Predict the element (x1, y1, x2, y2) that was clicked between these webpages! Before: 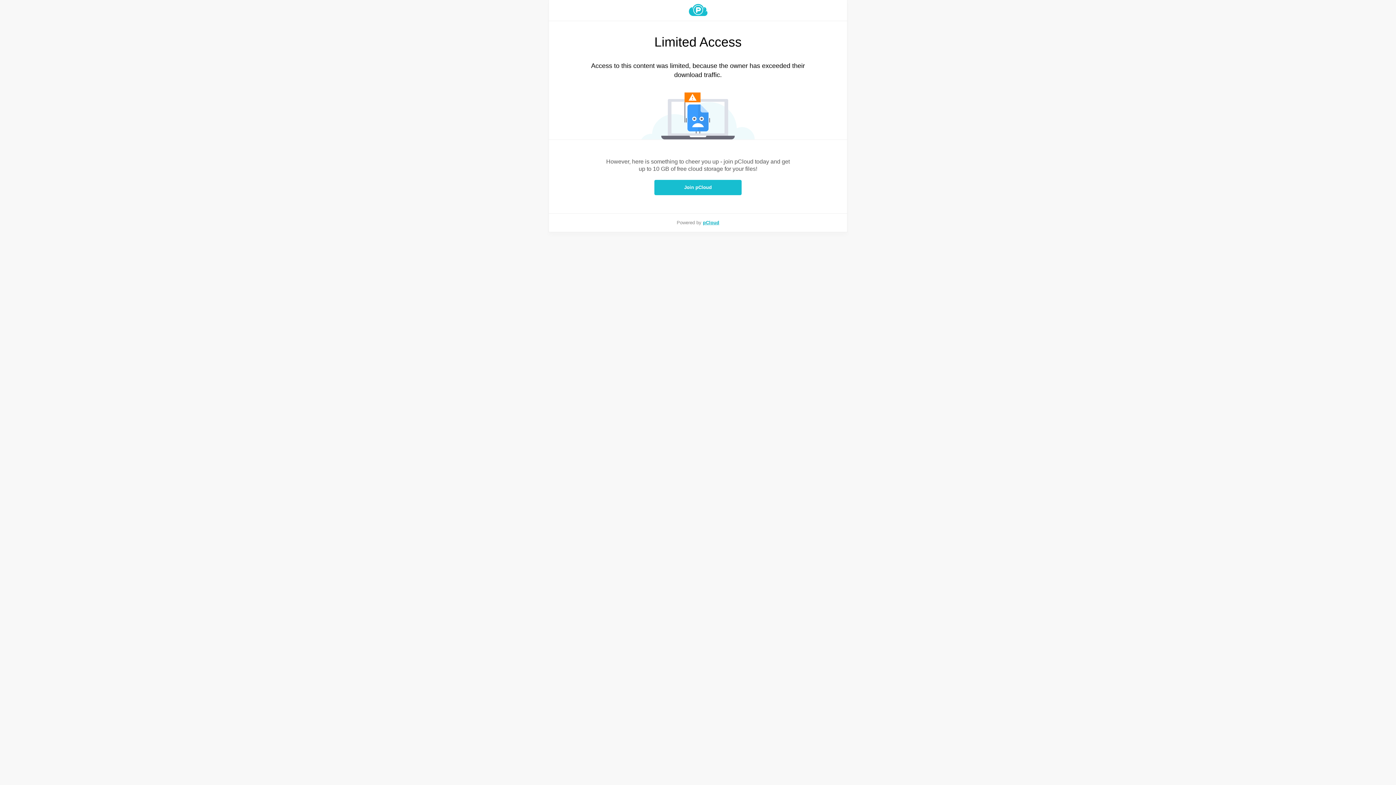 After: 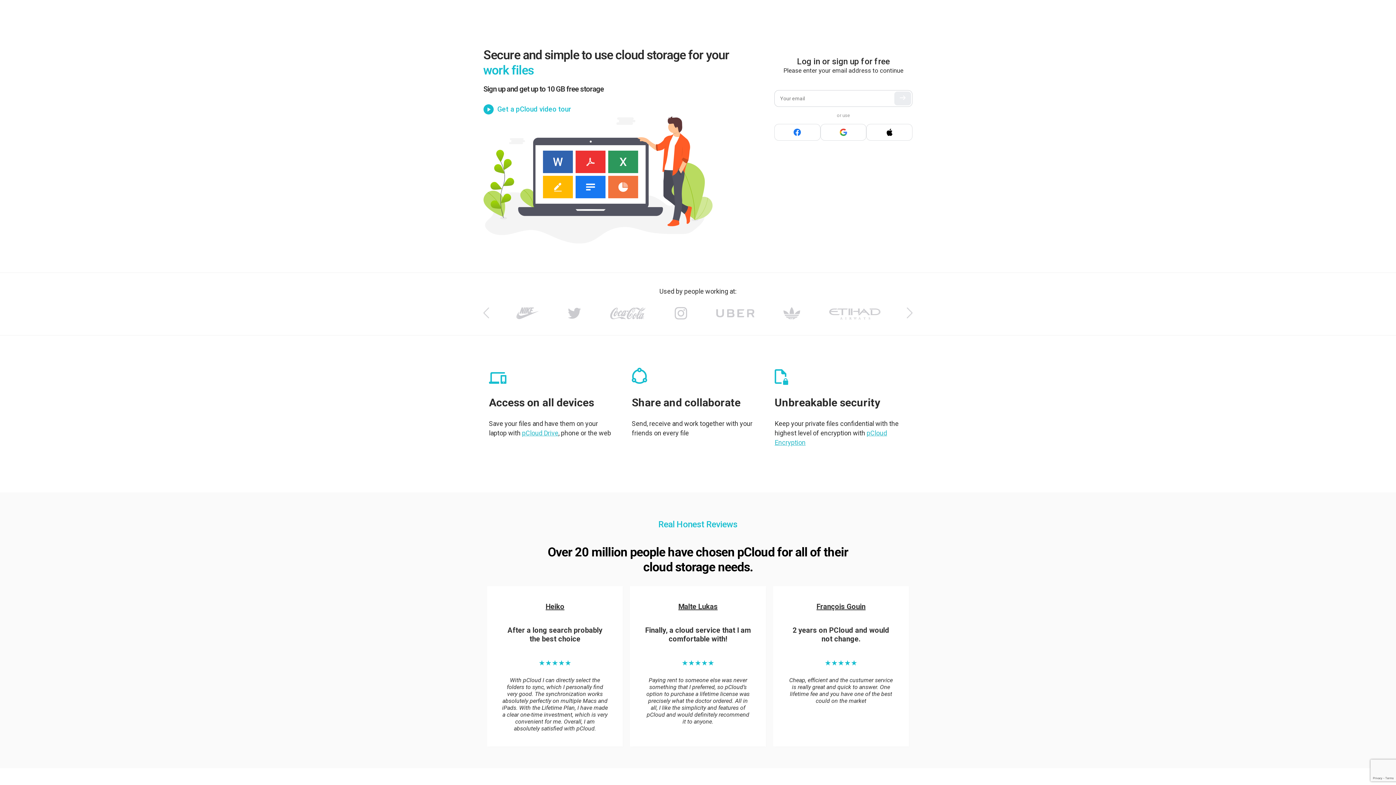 Action: bbox: (703, 220, 719, 225) label: pCloud